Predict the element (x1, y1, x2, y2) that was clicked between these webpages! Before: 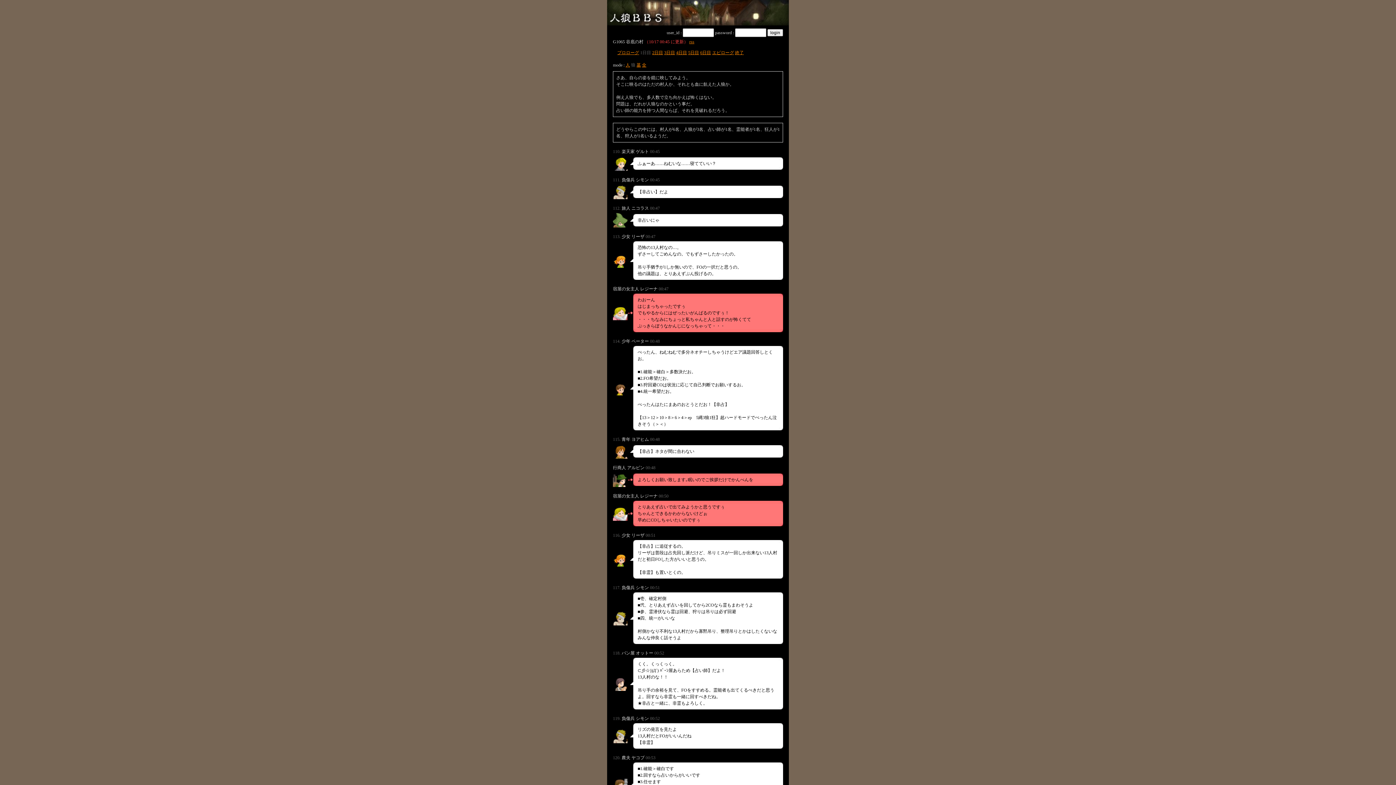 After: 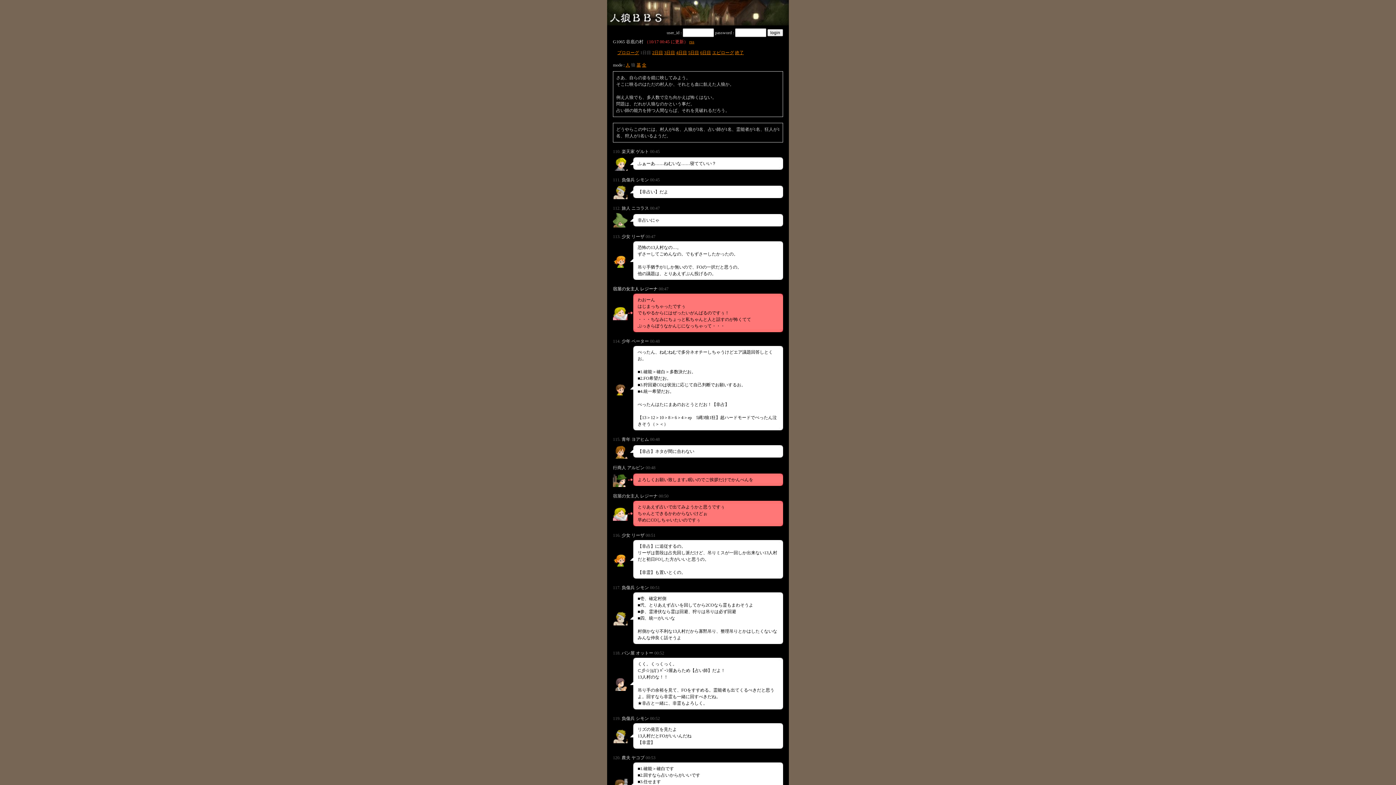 Action: bbox: (613, 286, 657, 291) label: 宿屋の女主人 レジーナ